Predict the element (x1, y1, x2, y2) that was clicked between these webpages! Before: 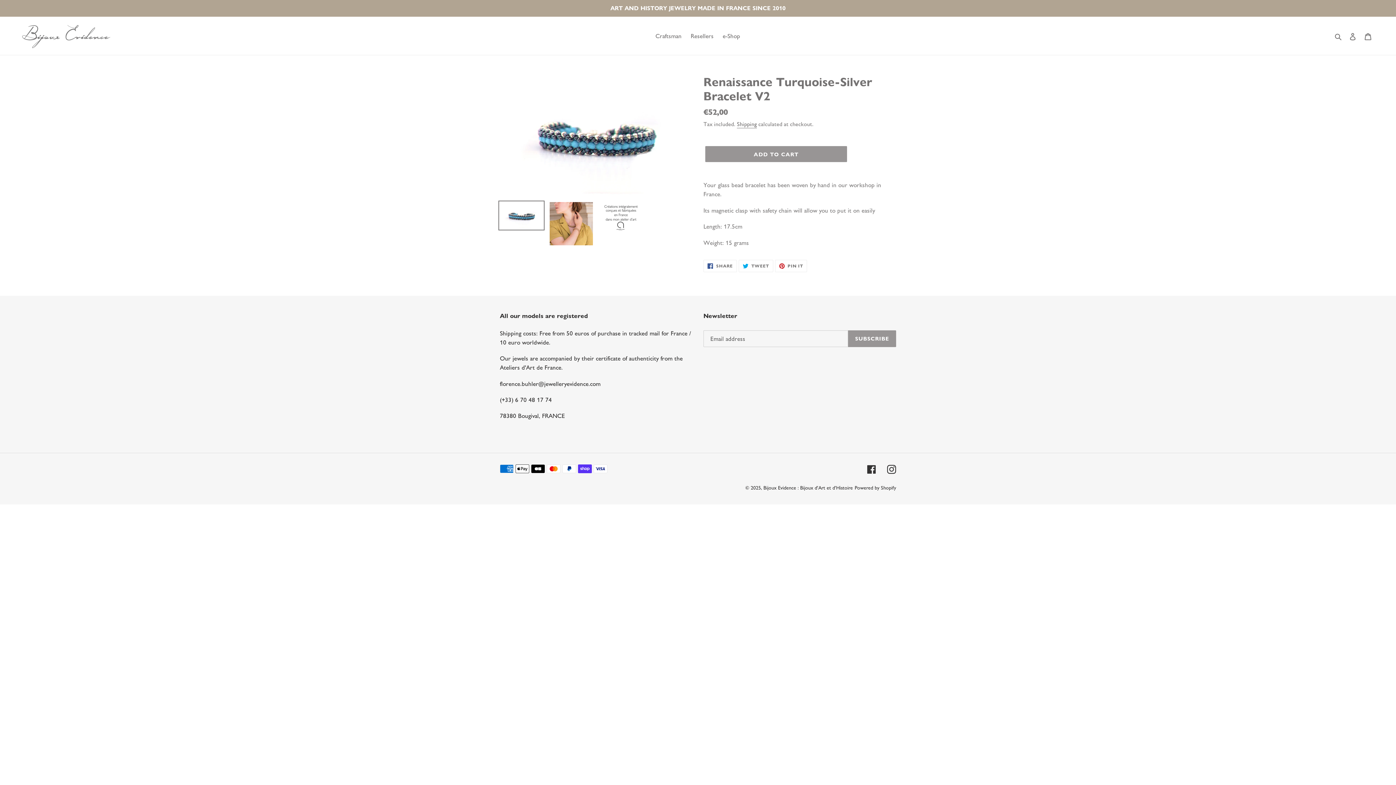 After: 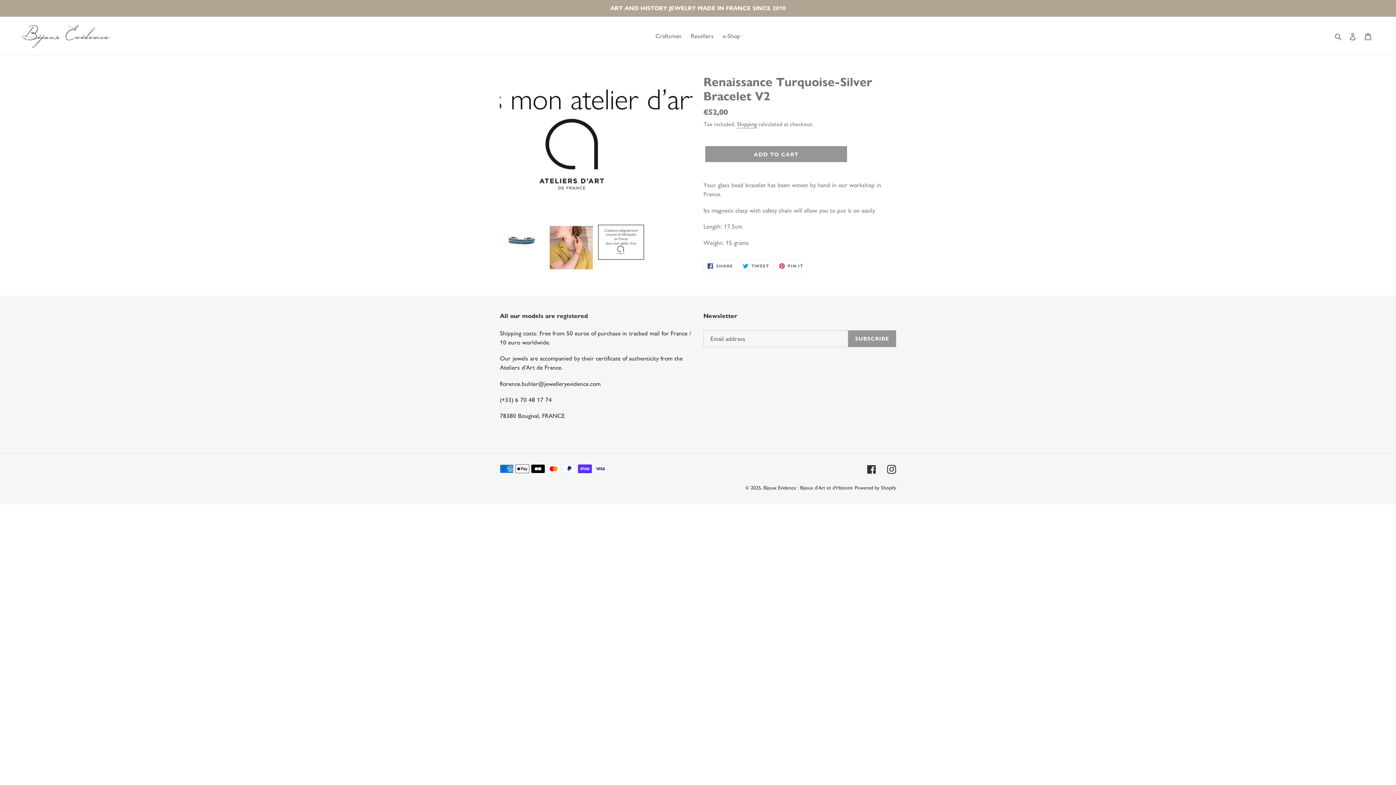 Action: bbox: (598, 200, 644, 235)